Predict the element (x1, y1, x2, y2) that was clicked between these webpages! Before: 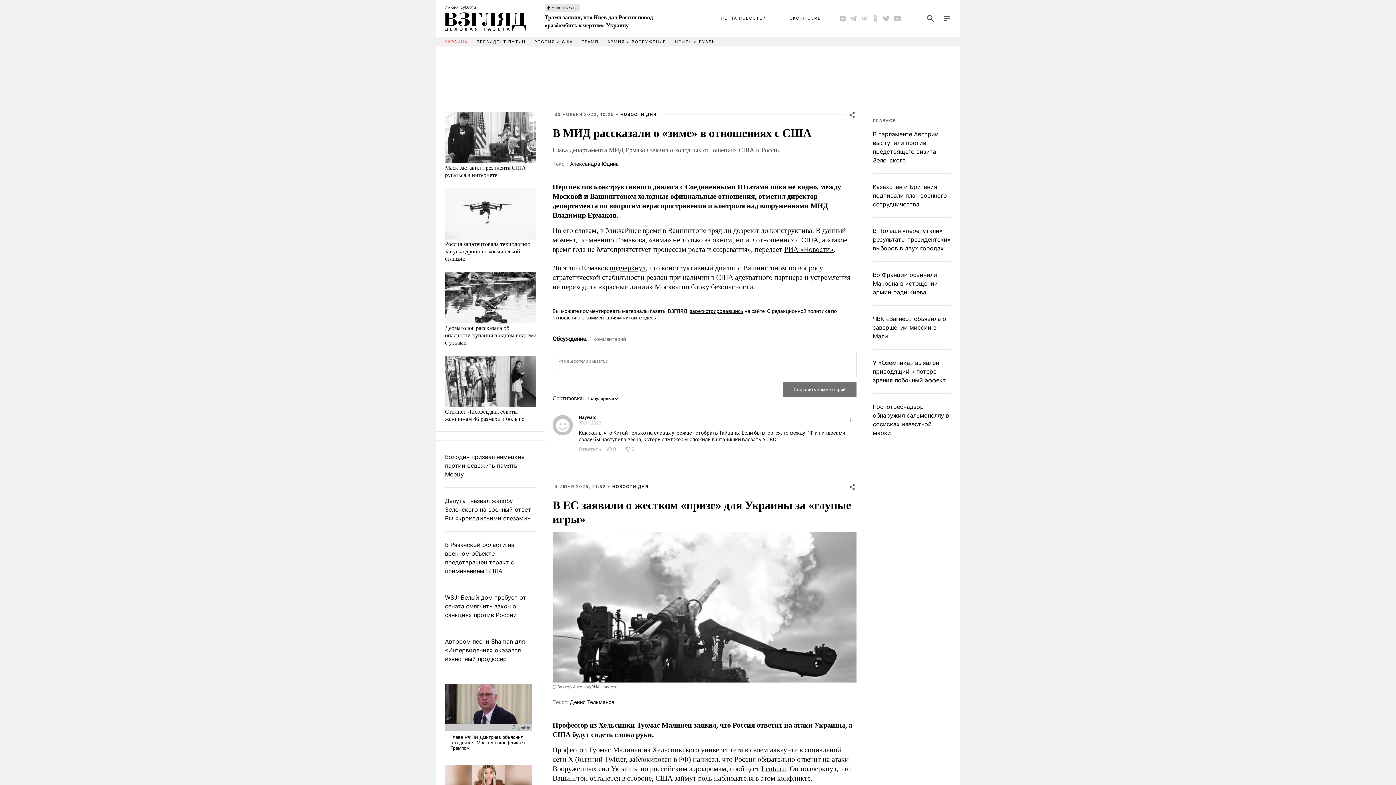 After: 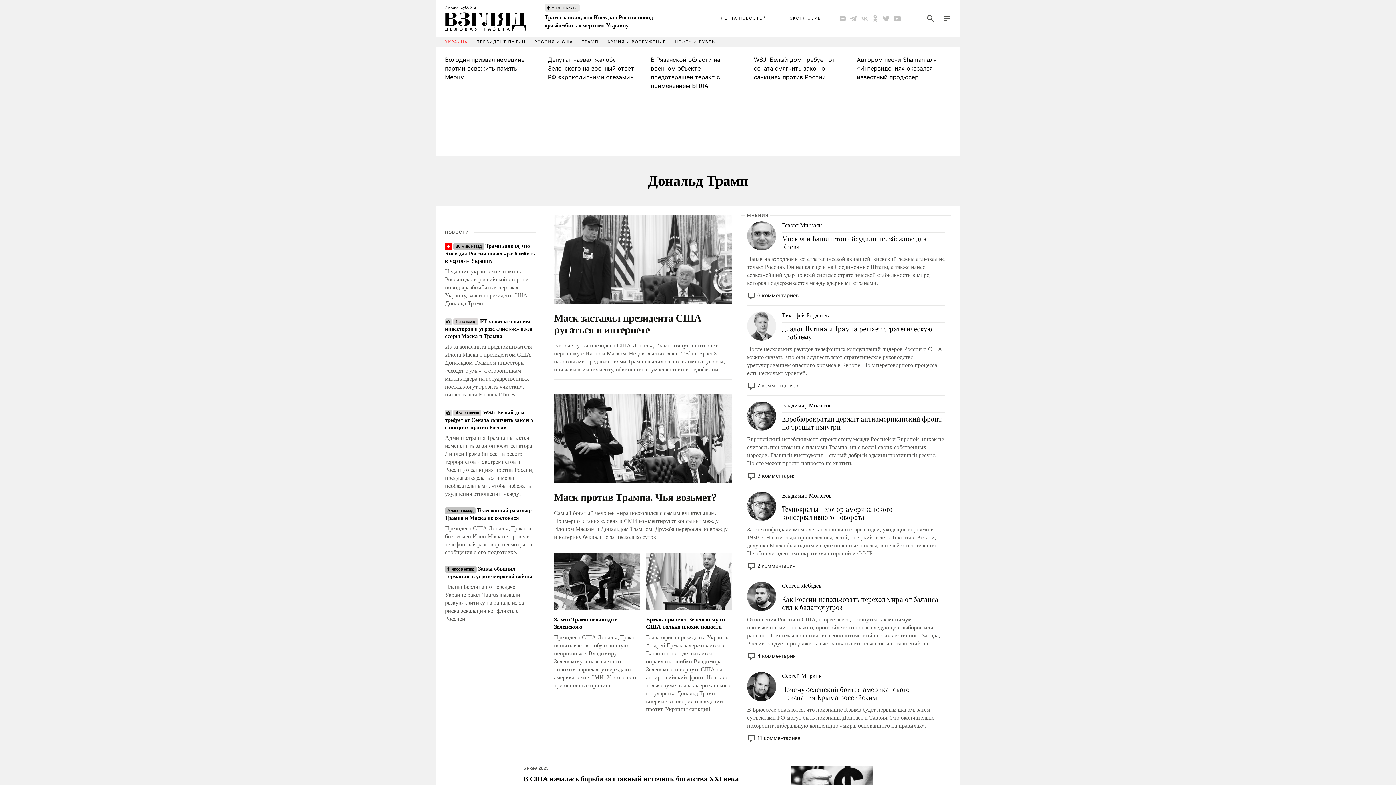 Action: bbox: (581, 39, 598, 44) label: ТРАМП